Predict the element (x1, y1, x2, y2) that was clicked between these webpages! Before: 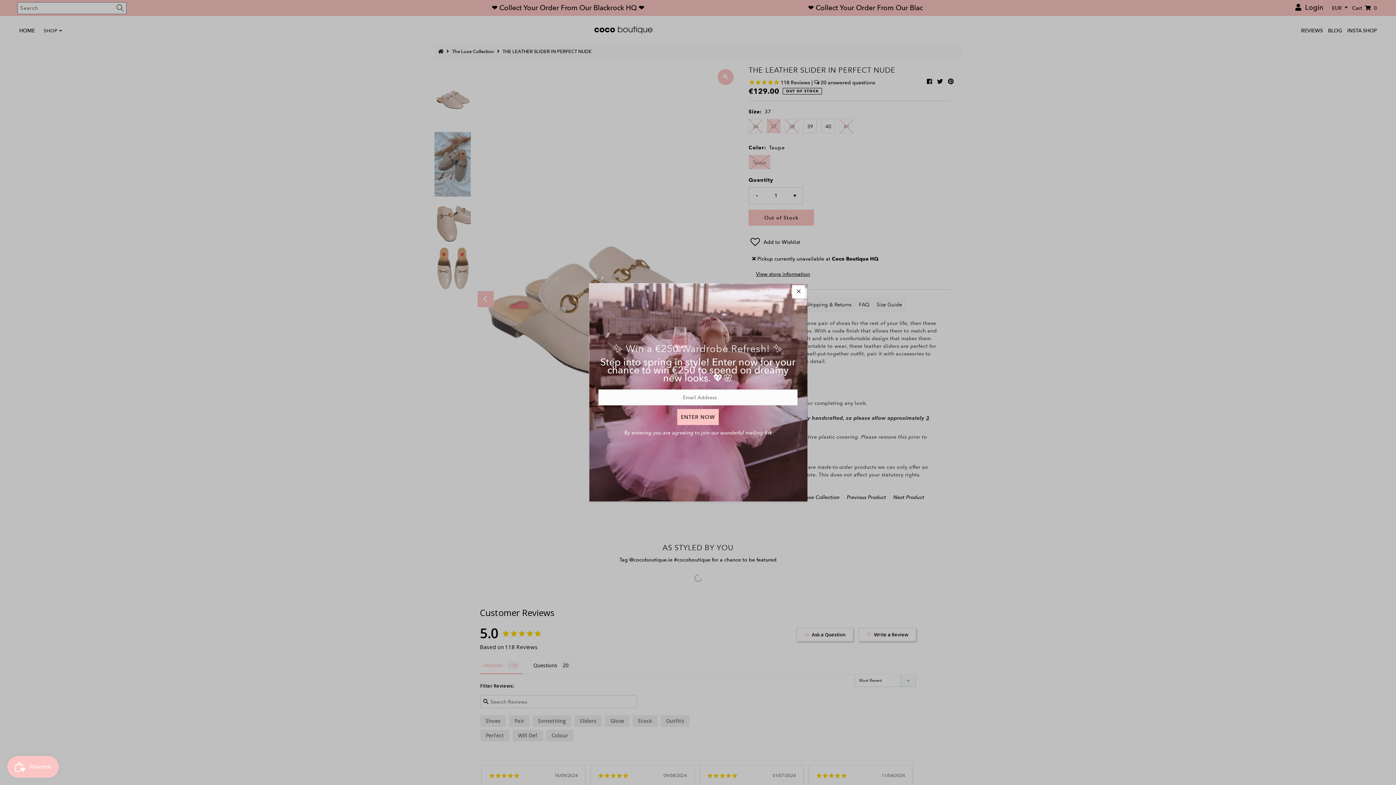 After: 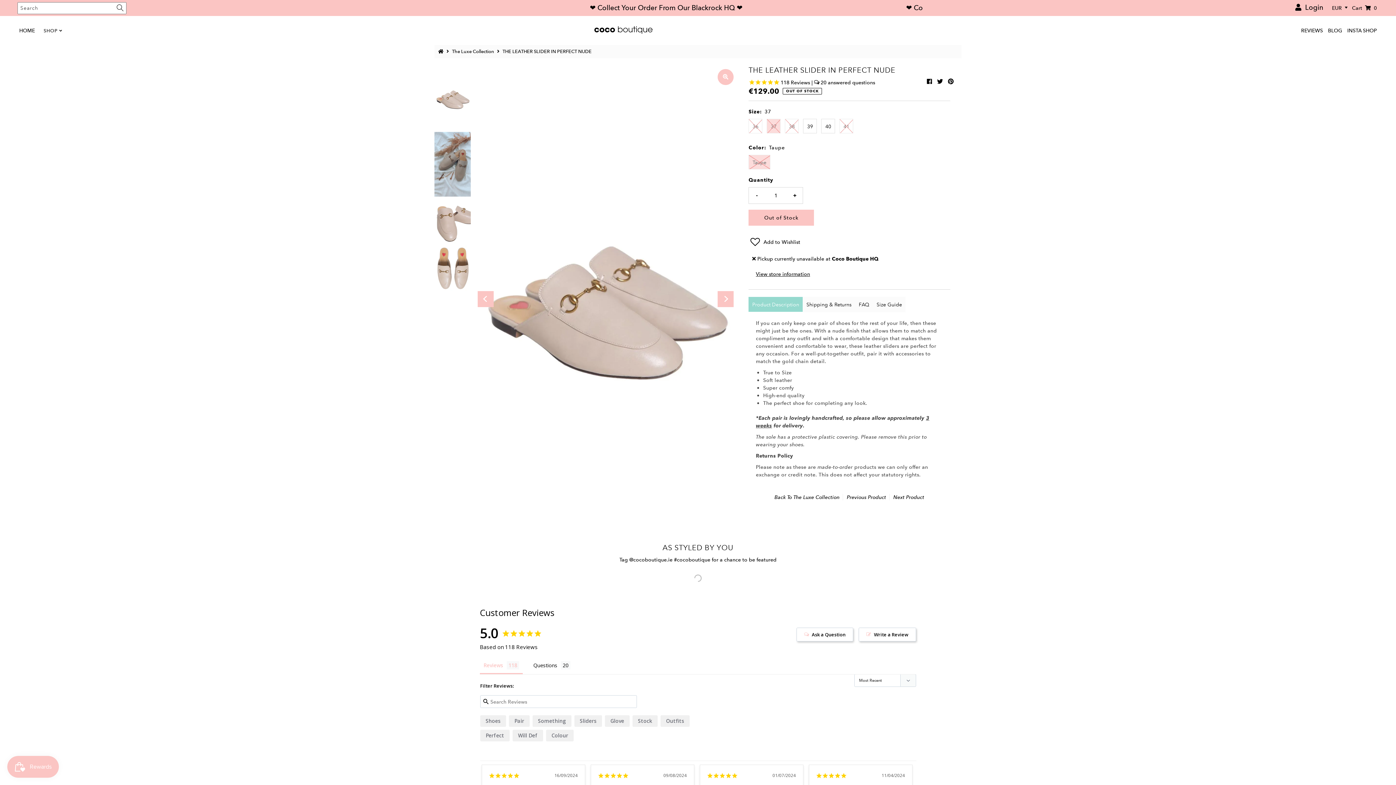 Action: bbox: (792, 285, 805, 298)